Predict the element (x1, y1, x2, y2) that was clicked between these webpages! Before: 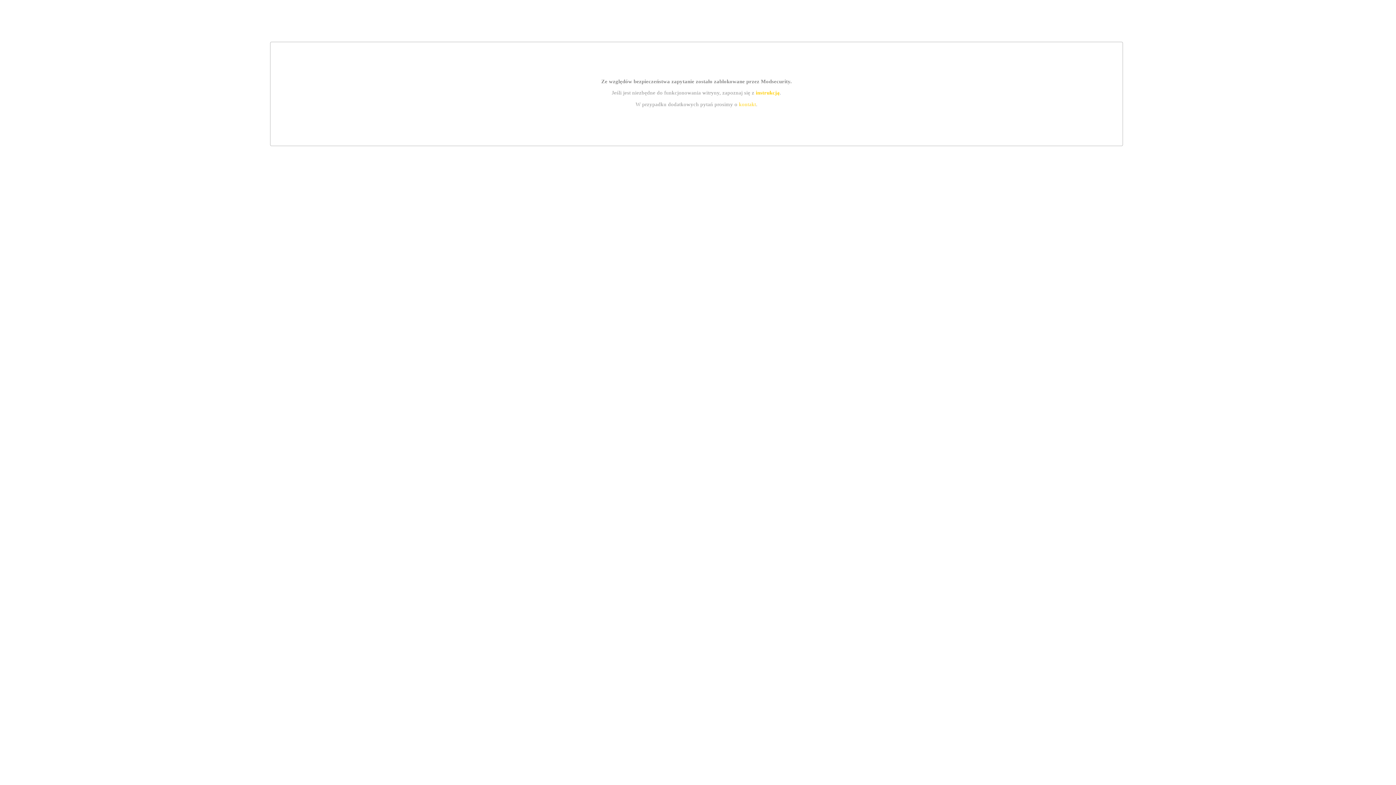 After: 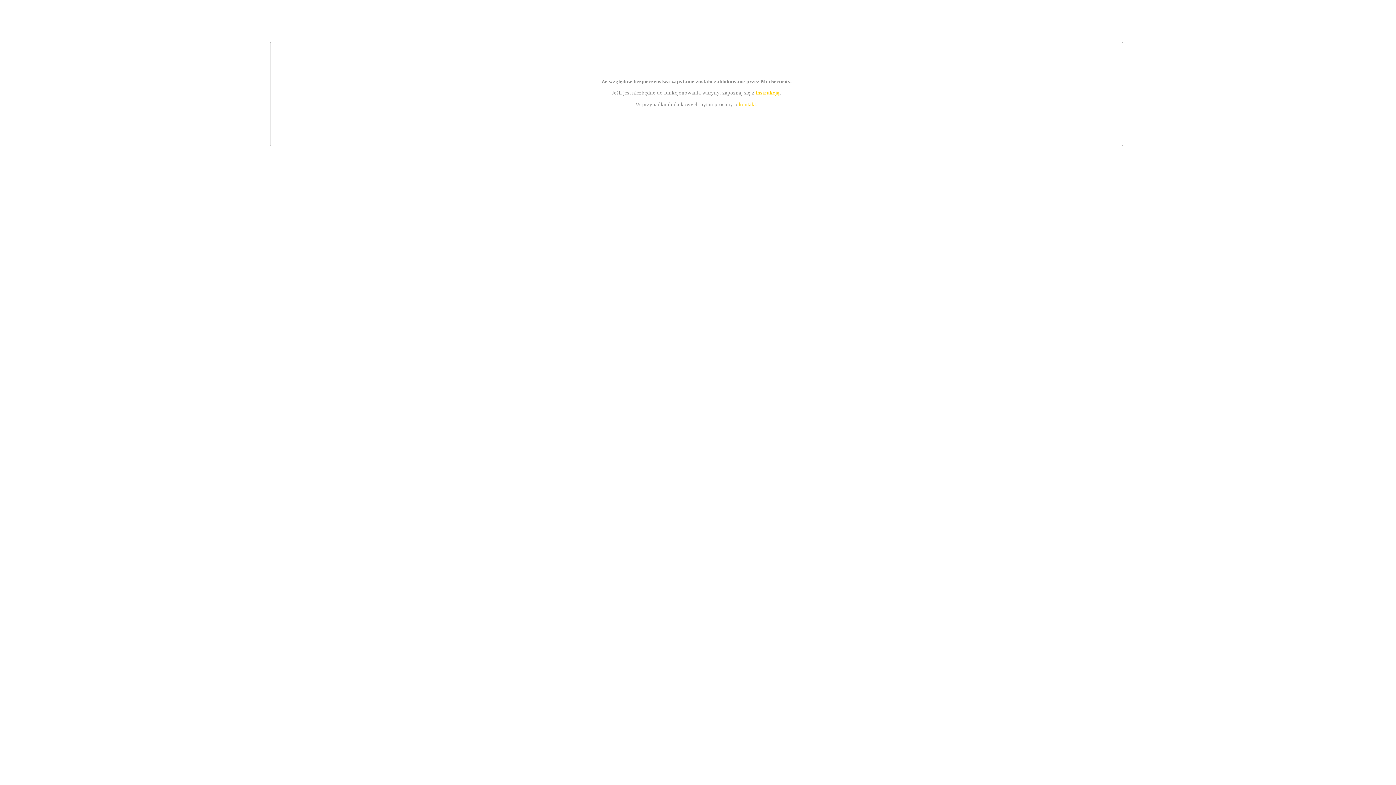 Action: bbox: (739, 101, 756, 107) label: kontakt